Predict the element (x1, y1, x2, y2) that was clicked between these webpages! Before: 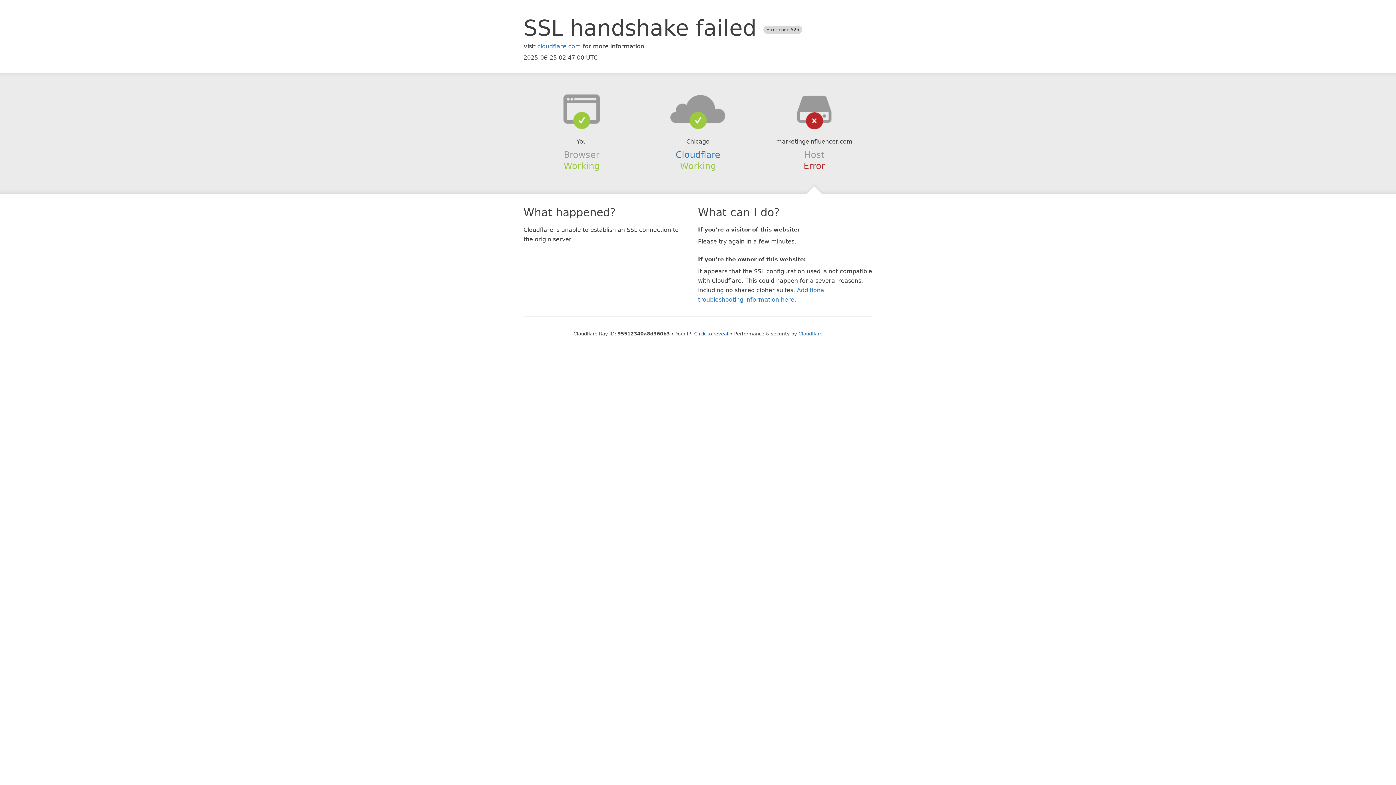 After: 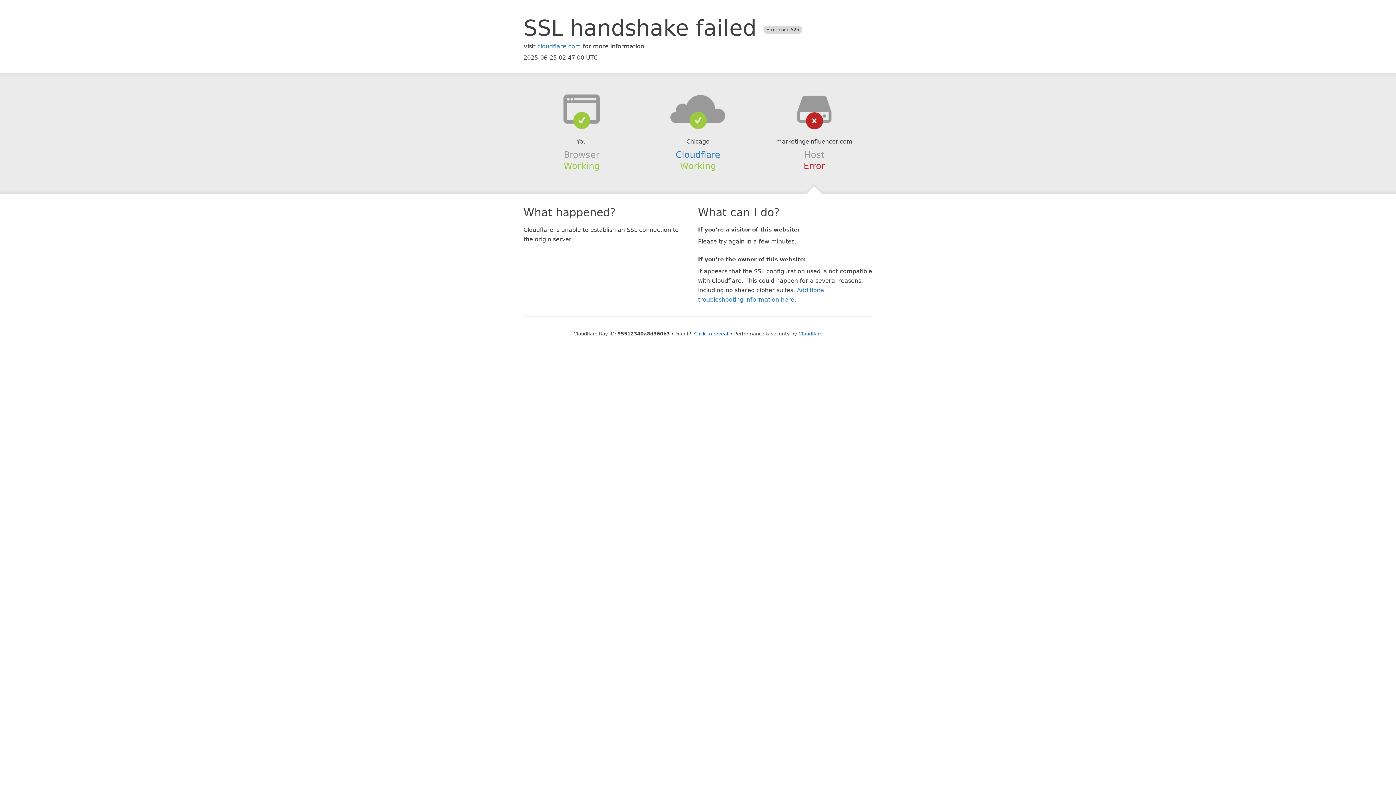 Action: bbox: (639, 94, 756, 123)